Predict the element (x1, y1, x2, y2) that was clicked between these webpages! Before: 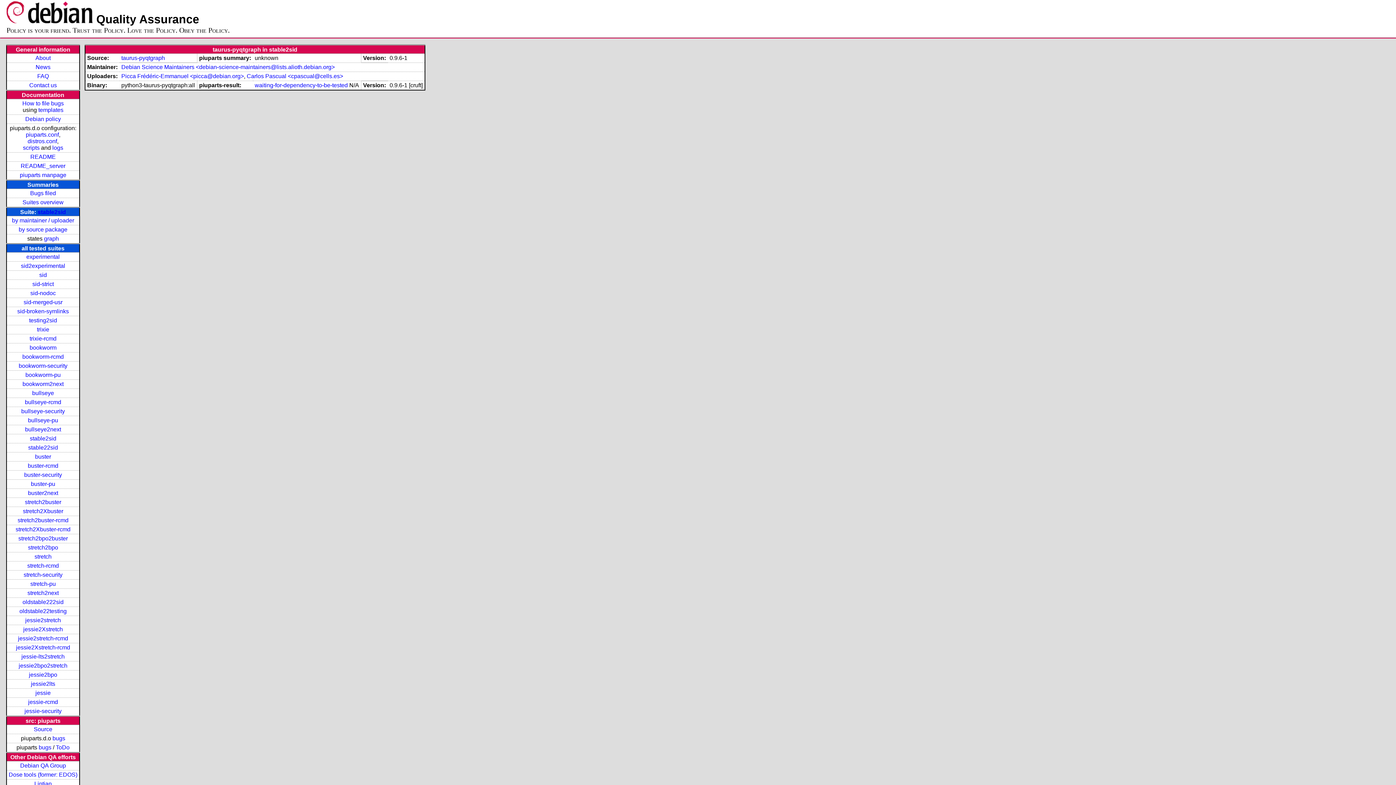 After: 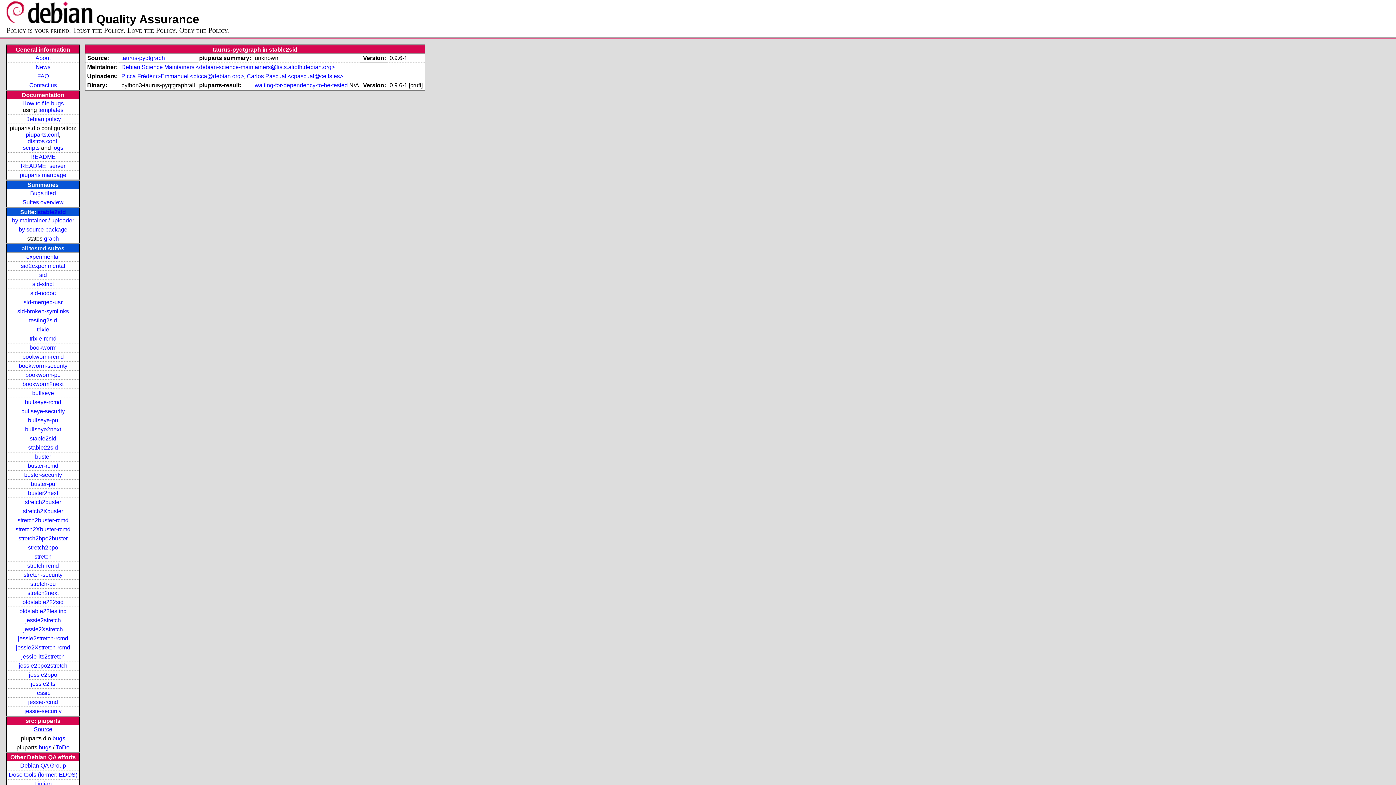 Action: bbox: (33, 726, 52, 732) label: Source